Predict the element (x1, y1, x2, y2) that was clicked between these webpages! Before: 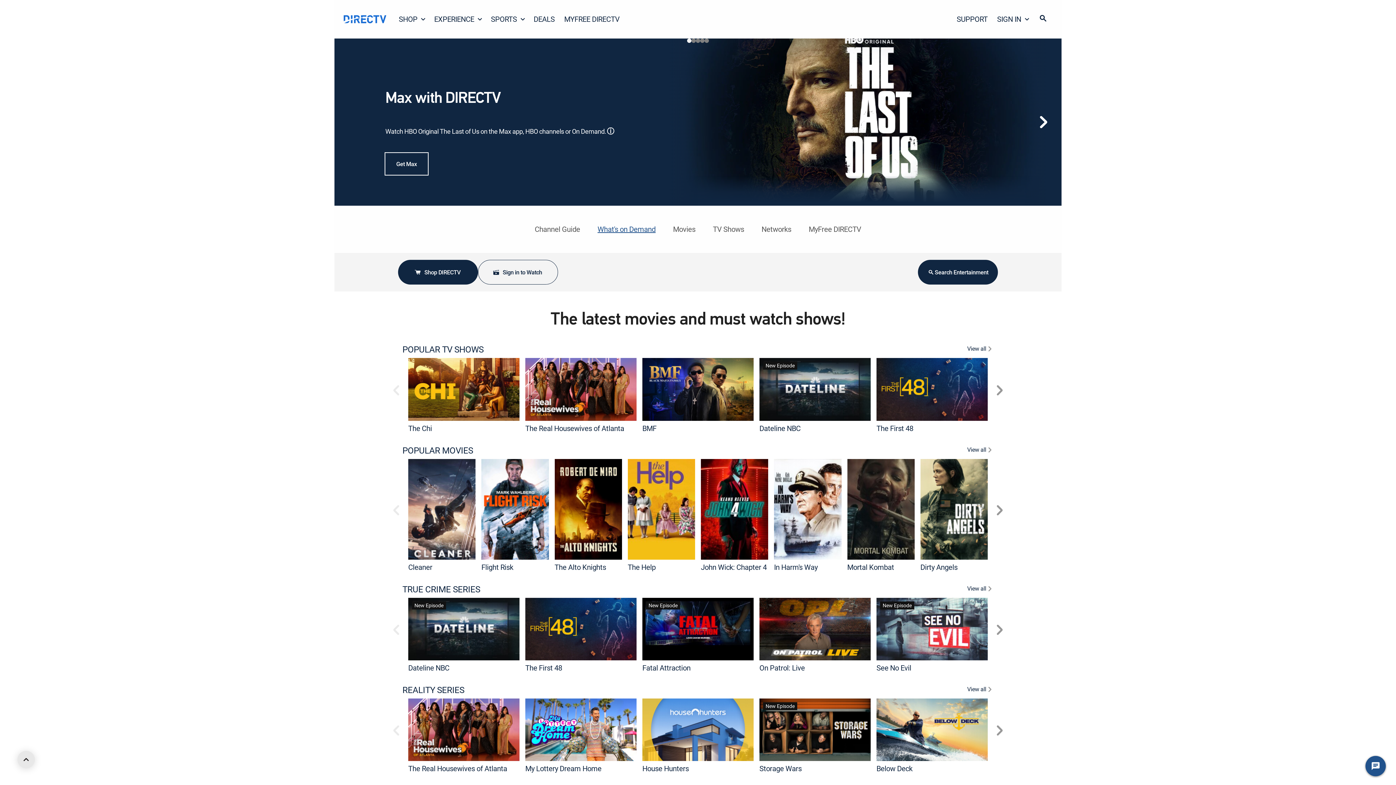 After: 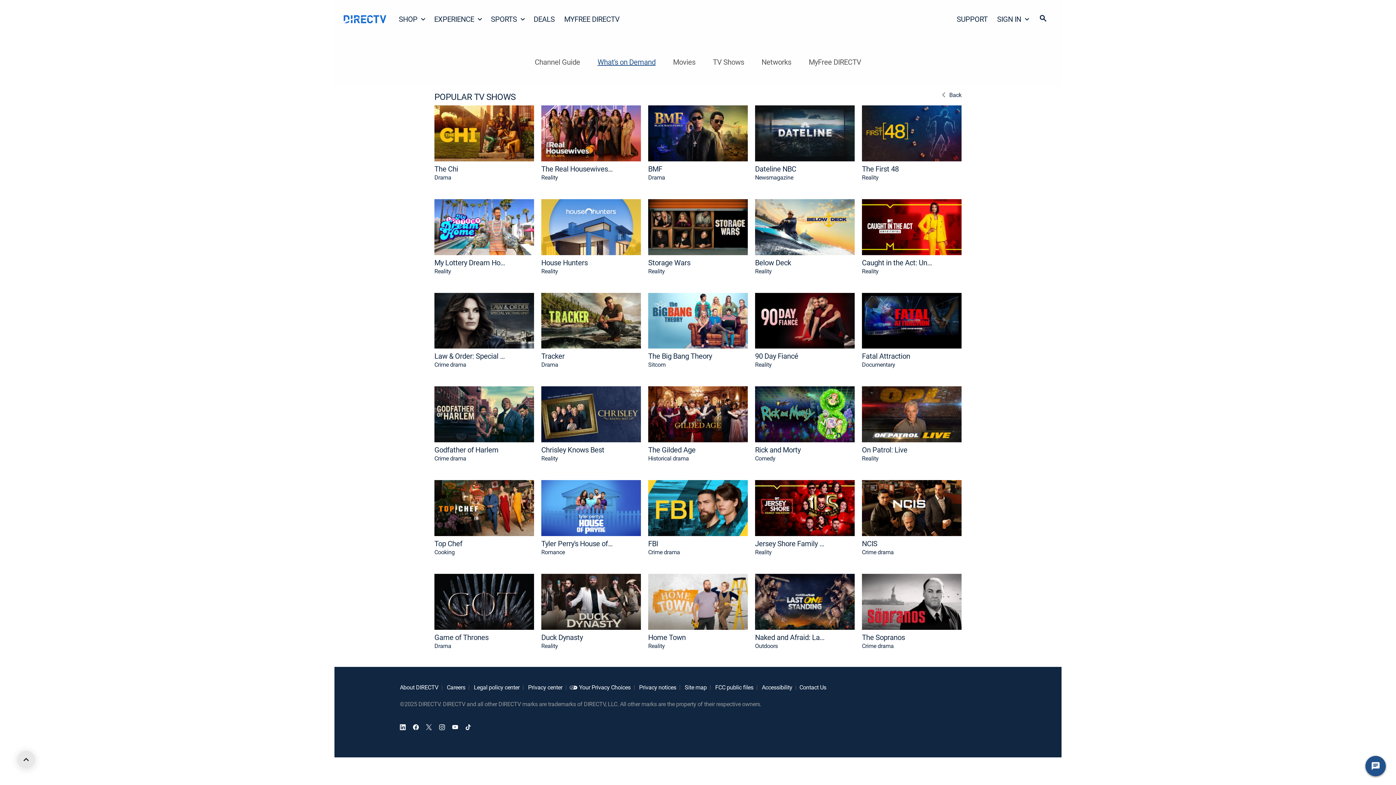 Action: bbox: (967, 344, 993, 355) label: View All